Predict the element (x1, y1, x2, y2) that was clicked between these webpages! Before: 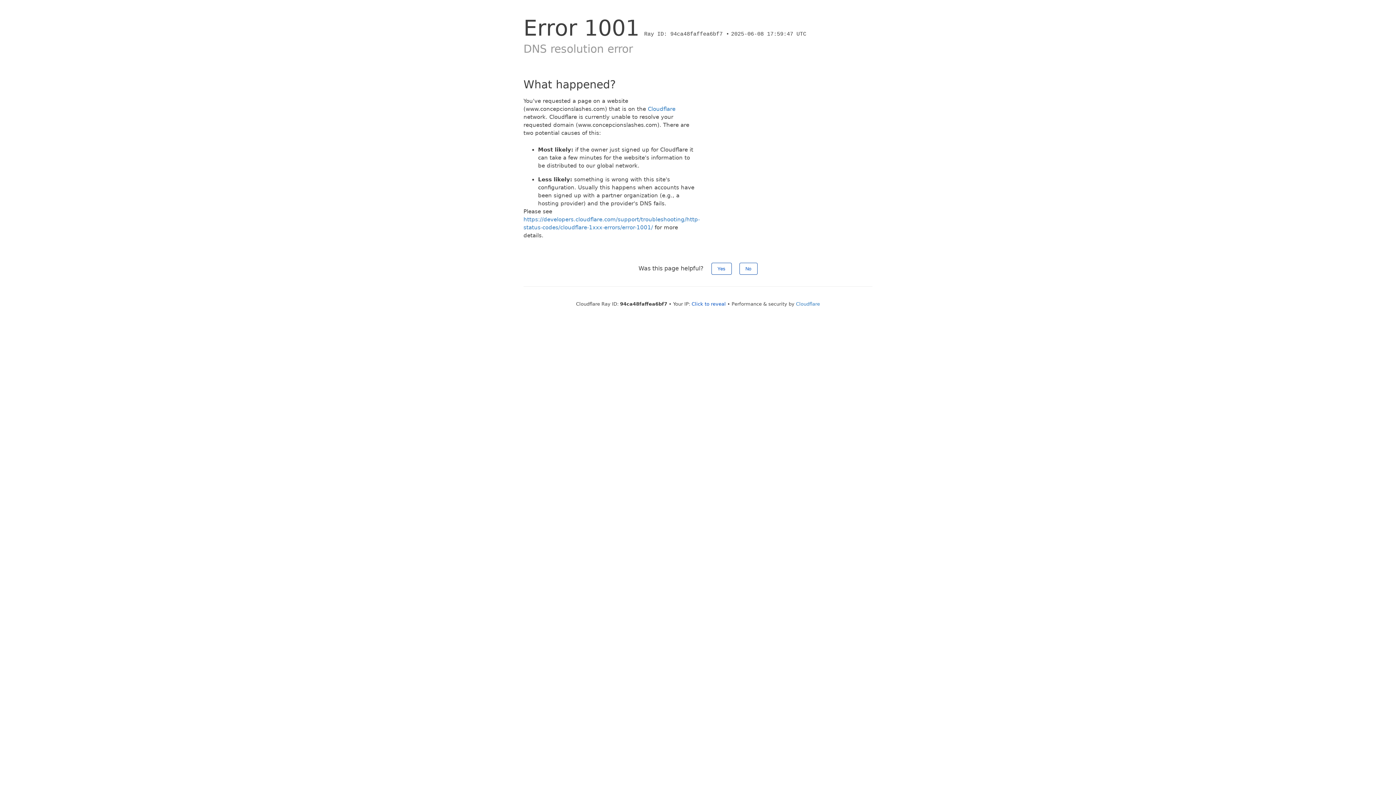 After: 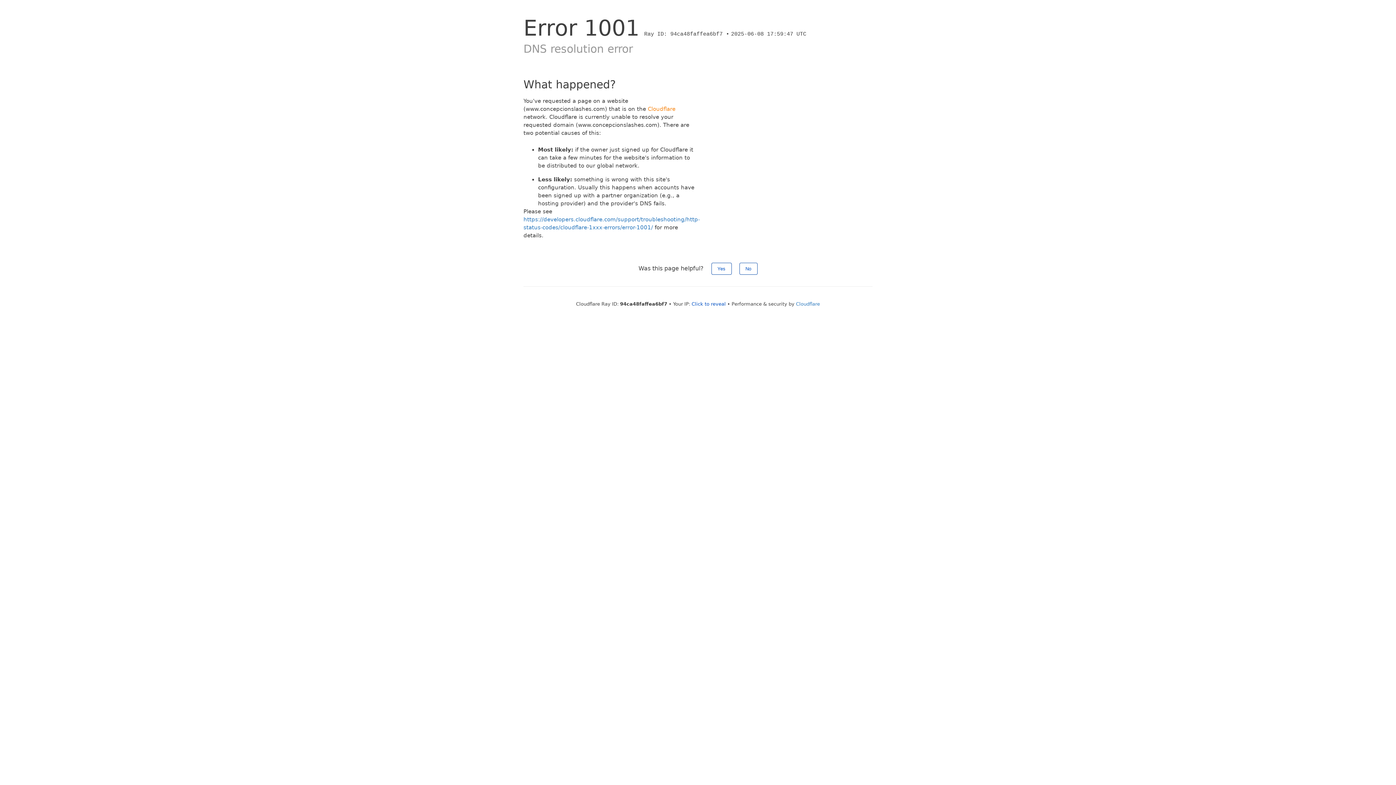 Action: bbox: (648, 105, 675, 112) label: Cloudflare